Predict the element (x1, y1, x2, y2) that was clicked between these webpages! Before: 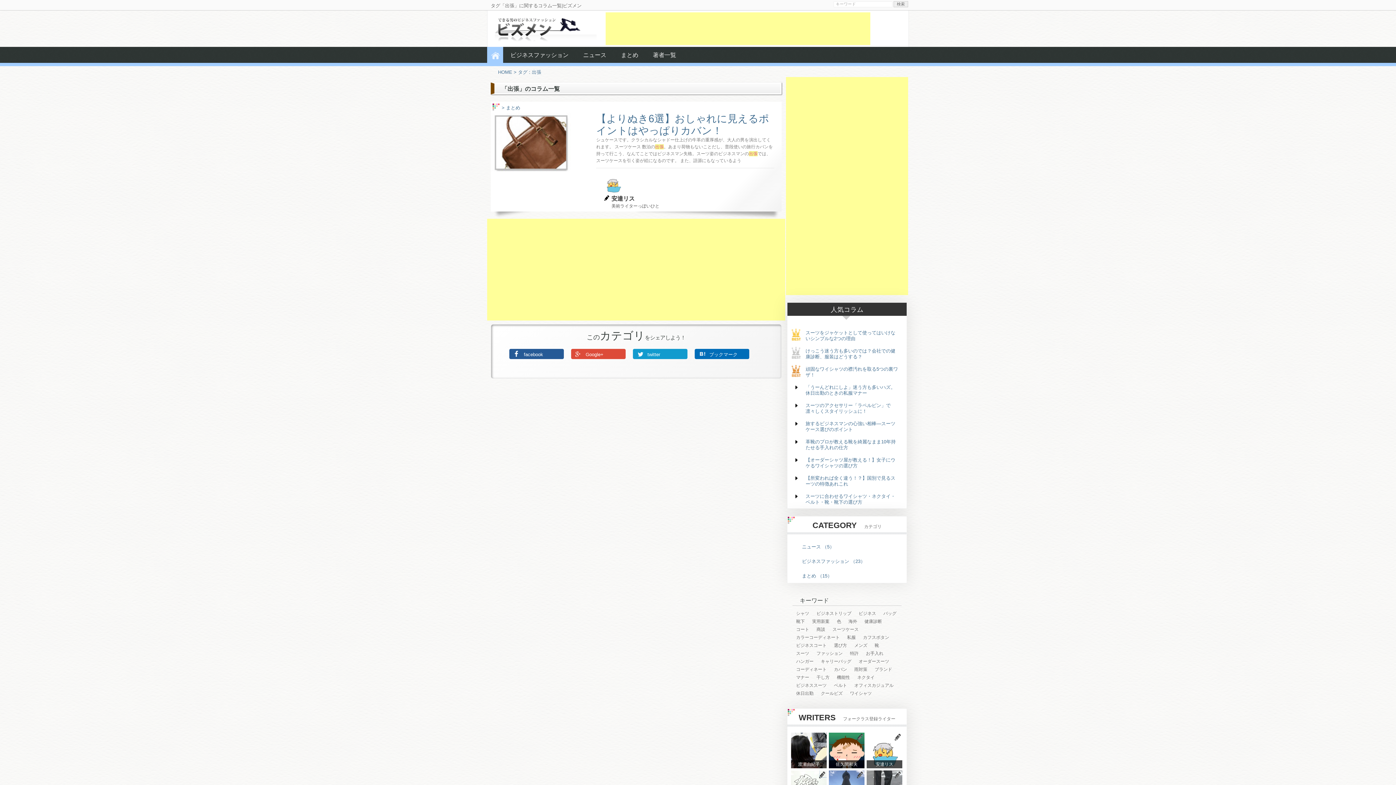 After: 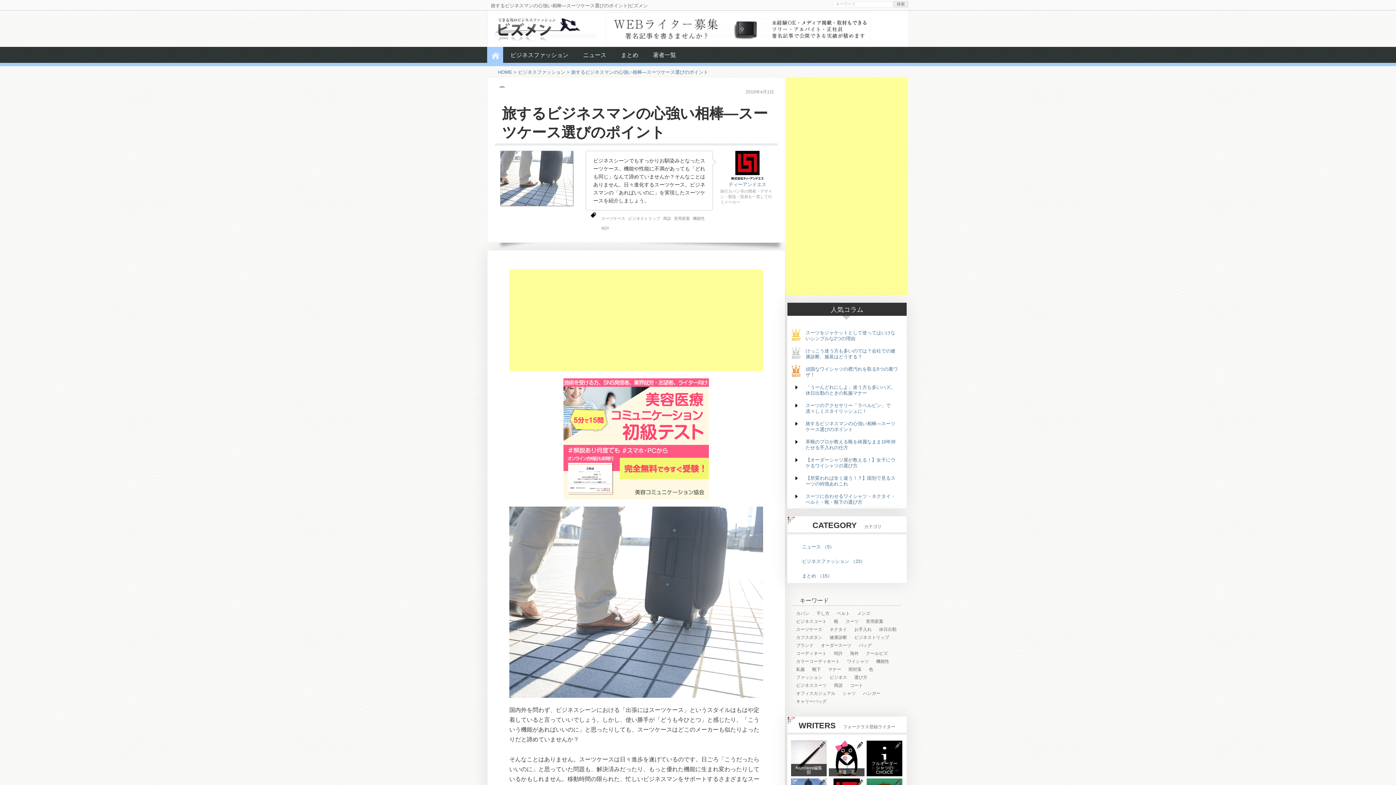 Action: label: 旅するビジネスマンの心強い相棒―スーツケース選びのポイント bbox: (804, 417, 906, 436)